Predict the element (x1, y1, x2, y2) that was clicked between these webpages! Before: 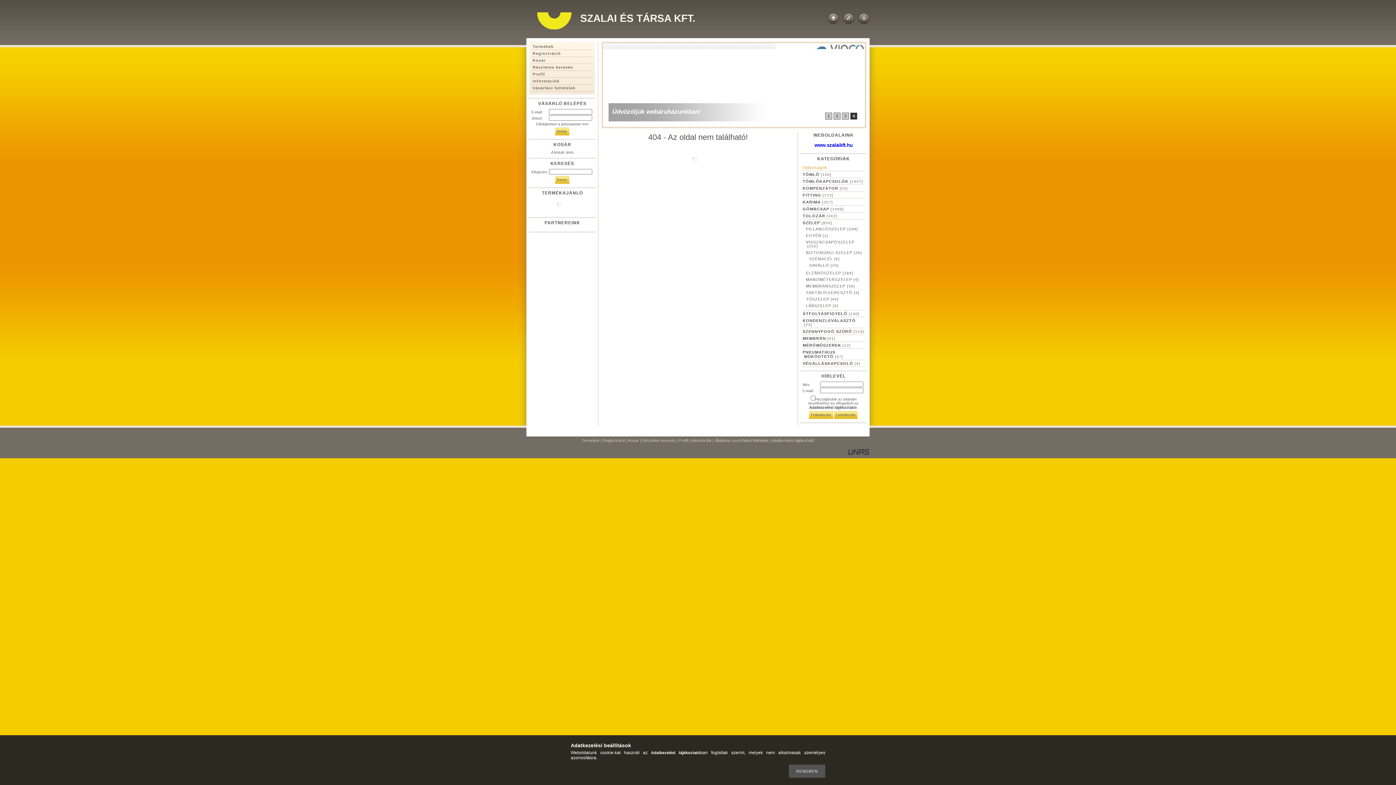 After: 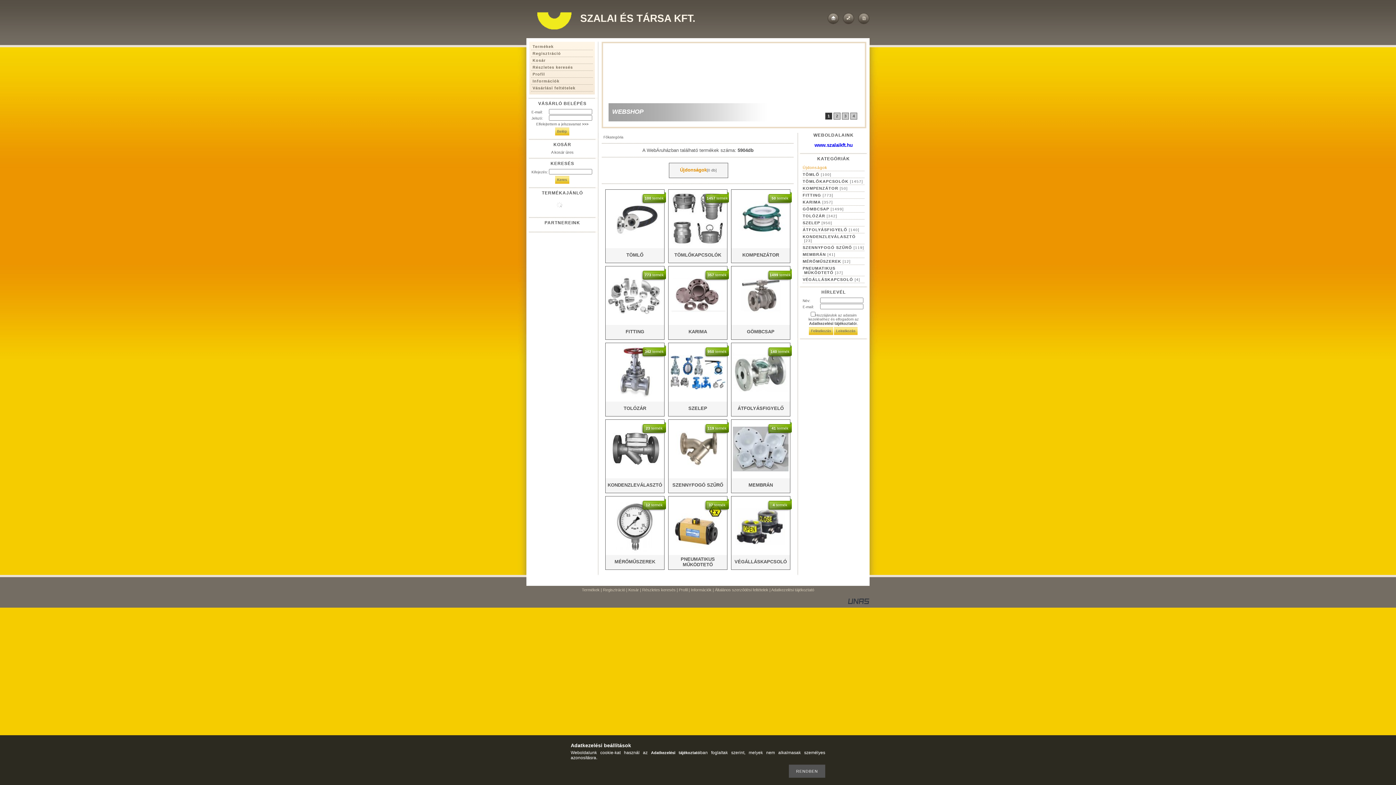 Action: label: Termékek bbox: (582, 438, 599, 442)